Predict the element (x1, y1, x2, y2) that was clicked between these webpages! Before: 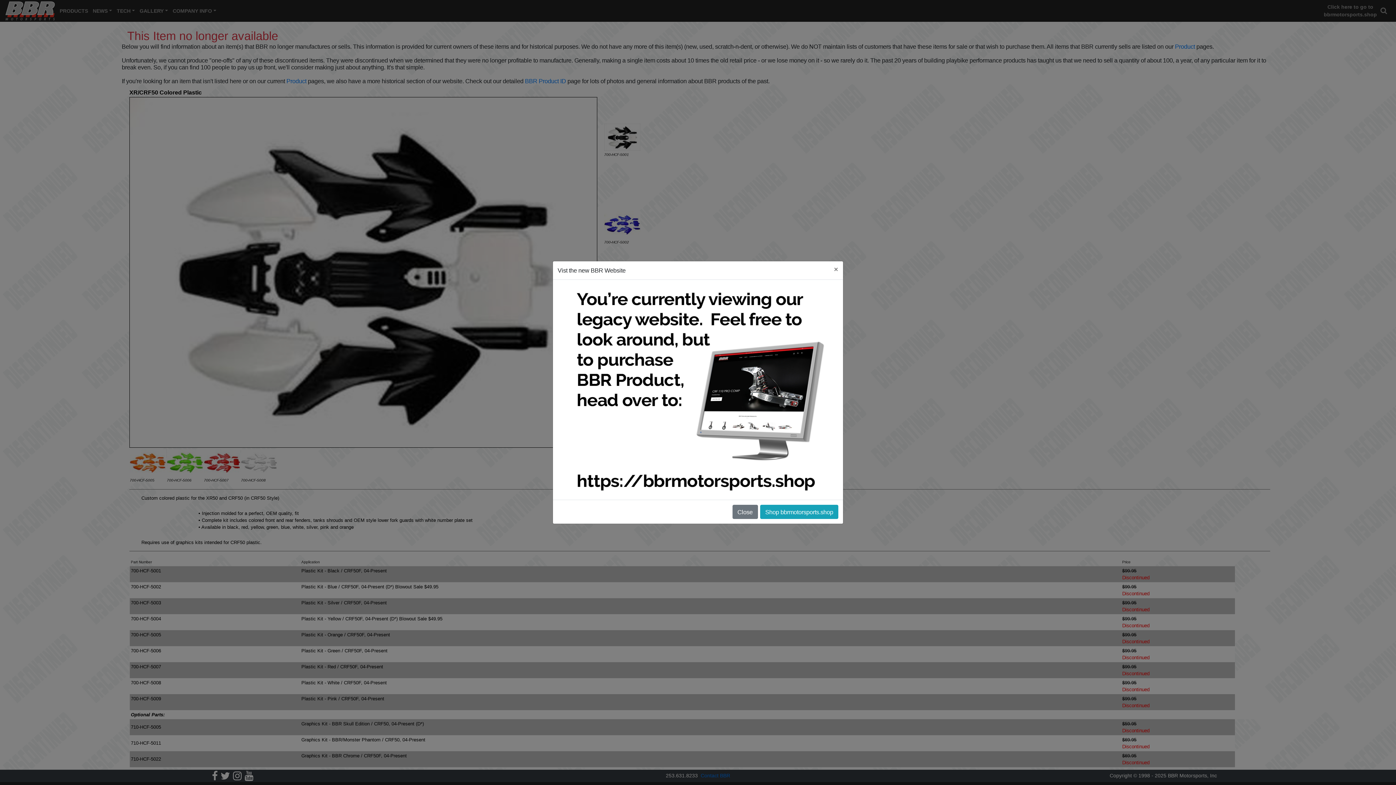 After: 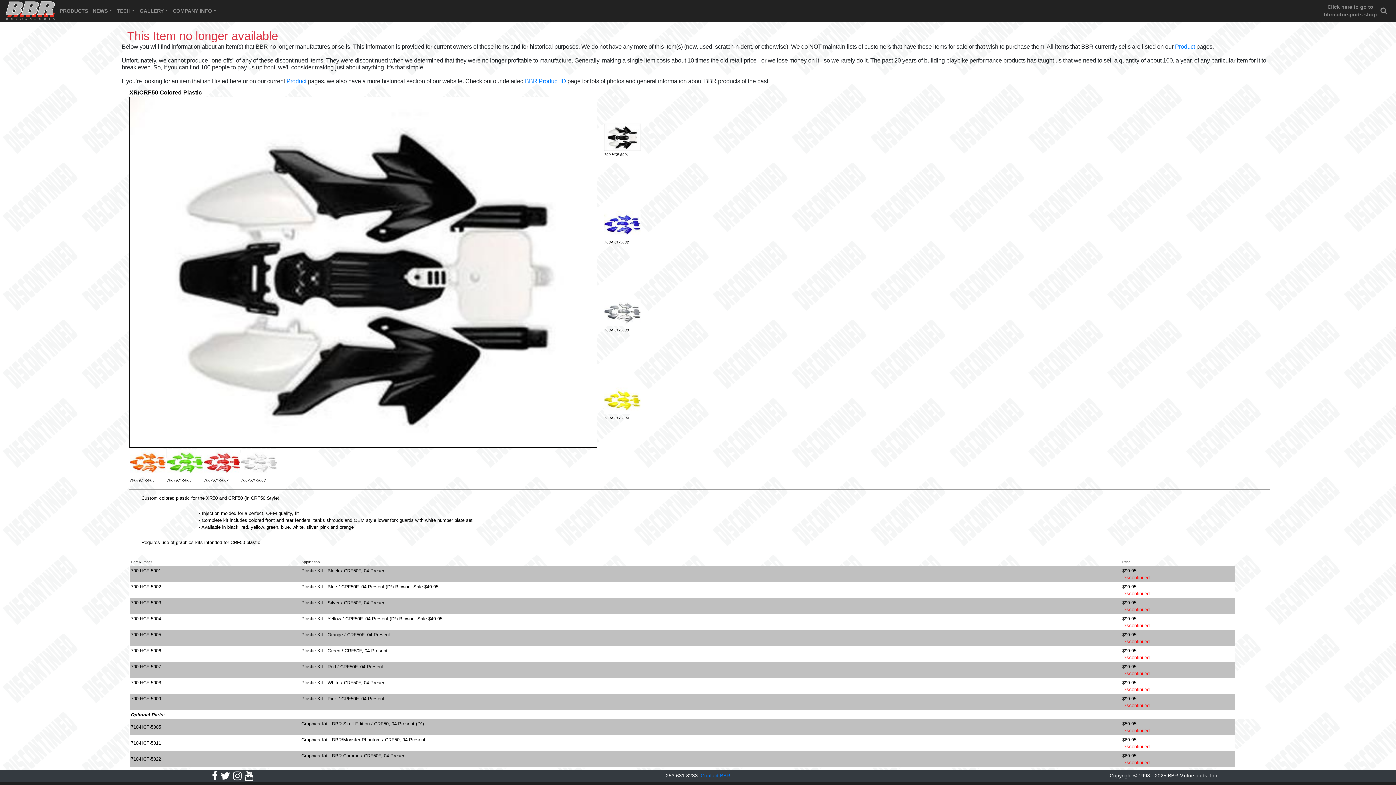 Action: bbox: (732, 505, 758, 519) label: Close